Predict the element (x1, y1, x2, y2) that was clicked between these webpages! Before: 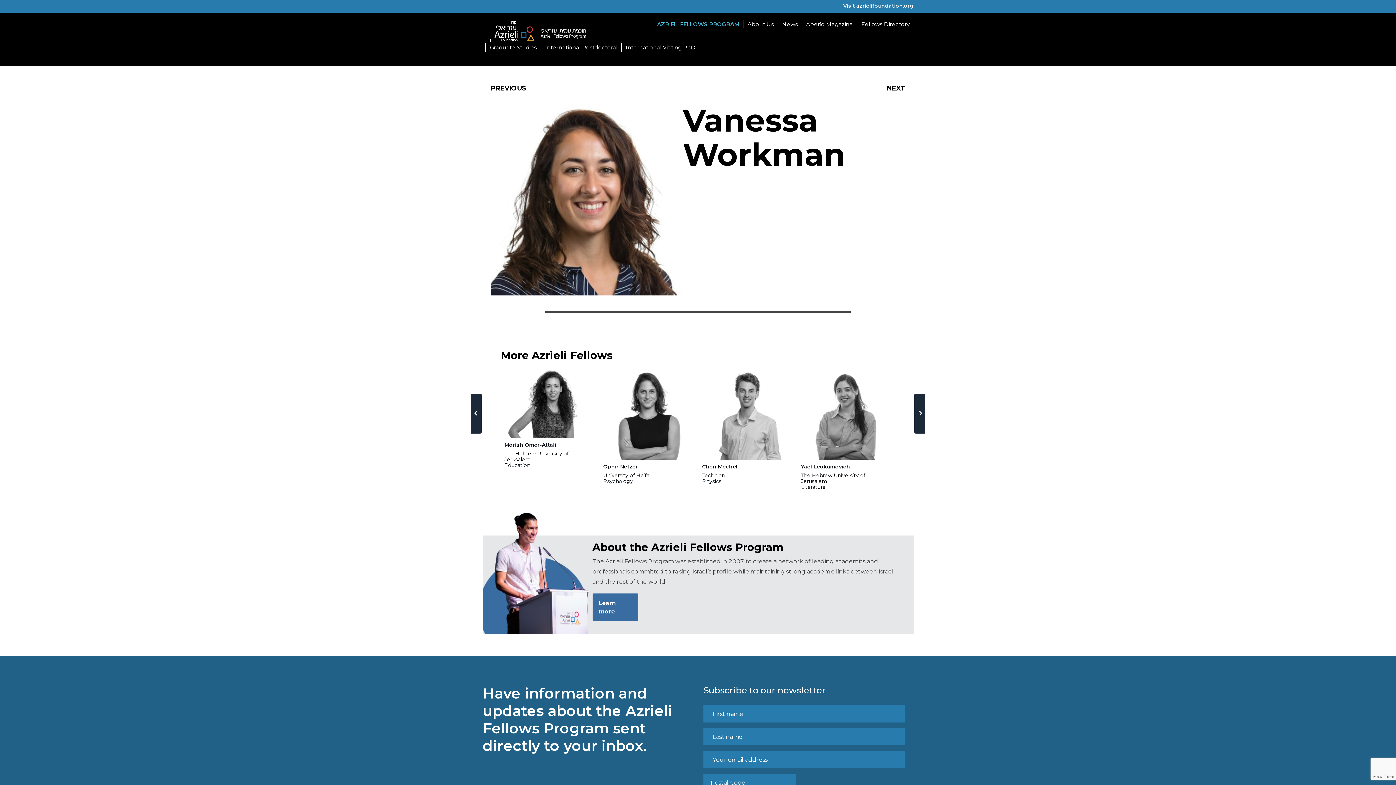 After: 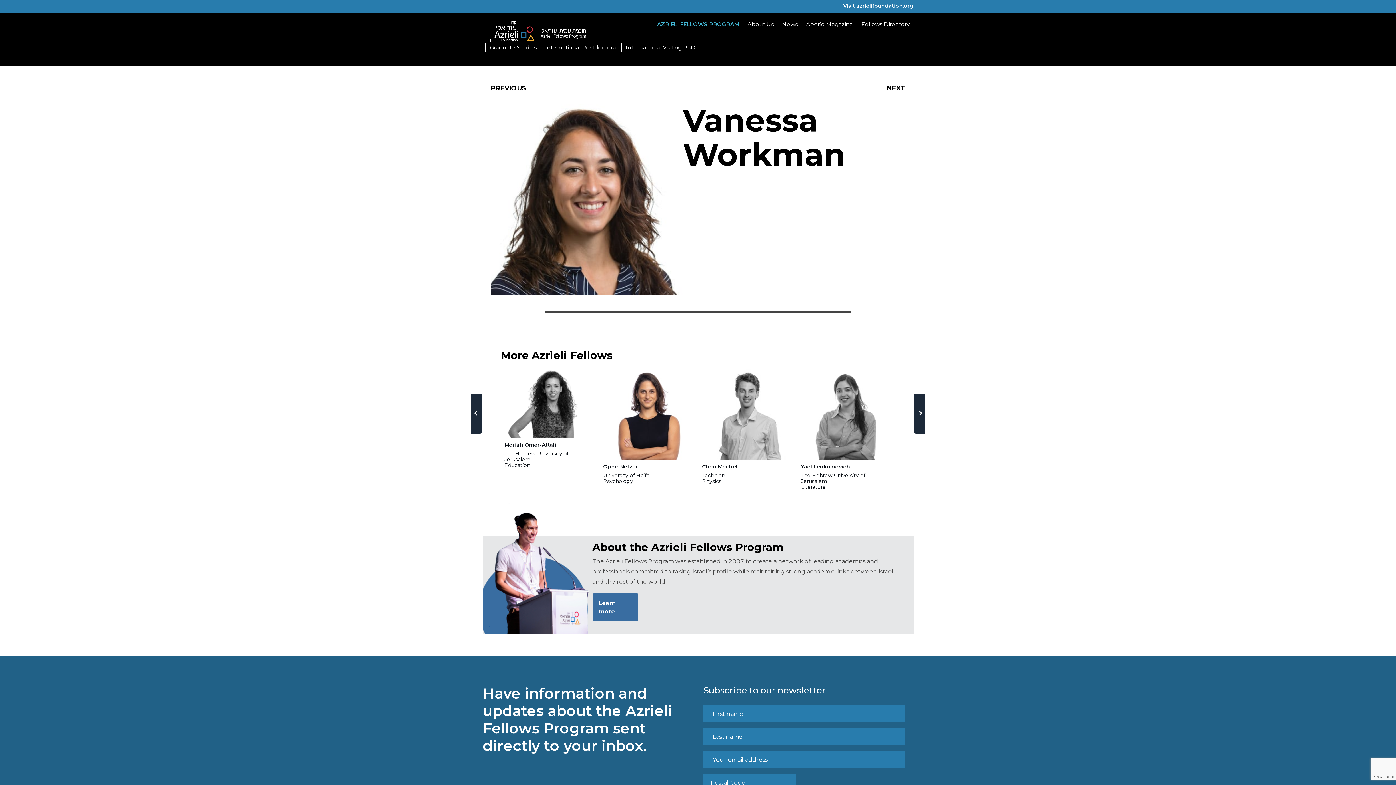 Action: bbox: (603, 368, 695, 460)